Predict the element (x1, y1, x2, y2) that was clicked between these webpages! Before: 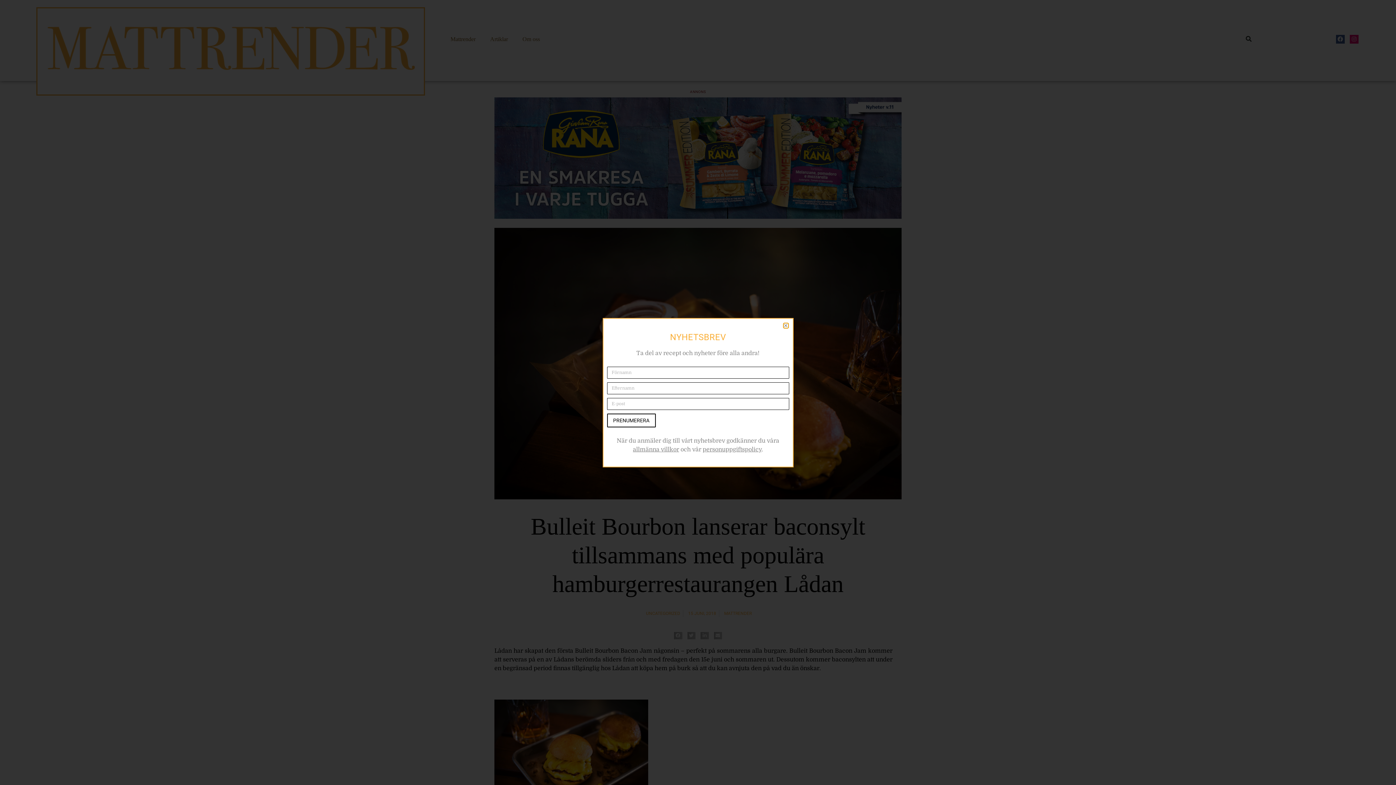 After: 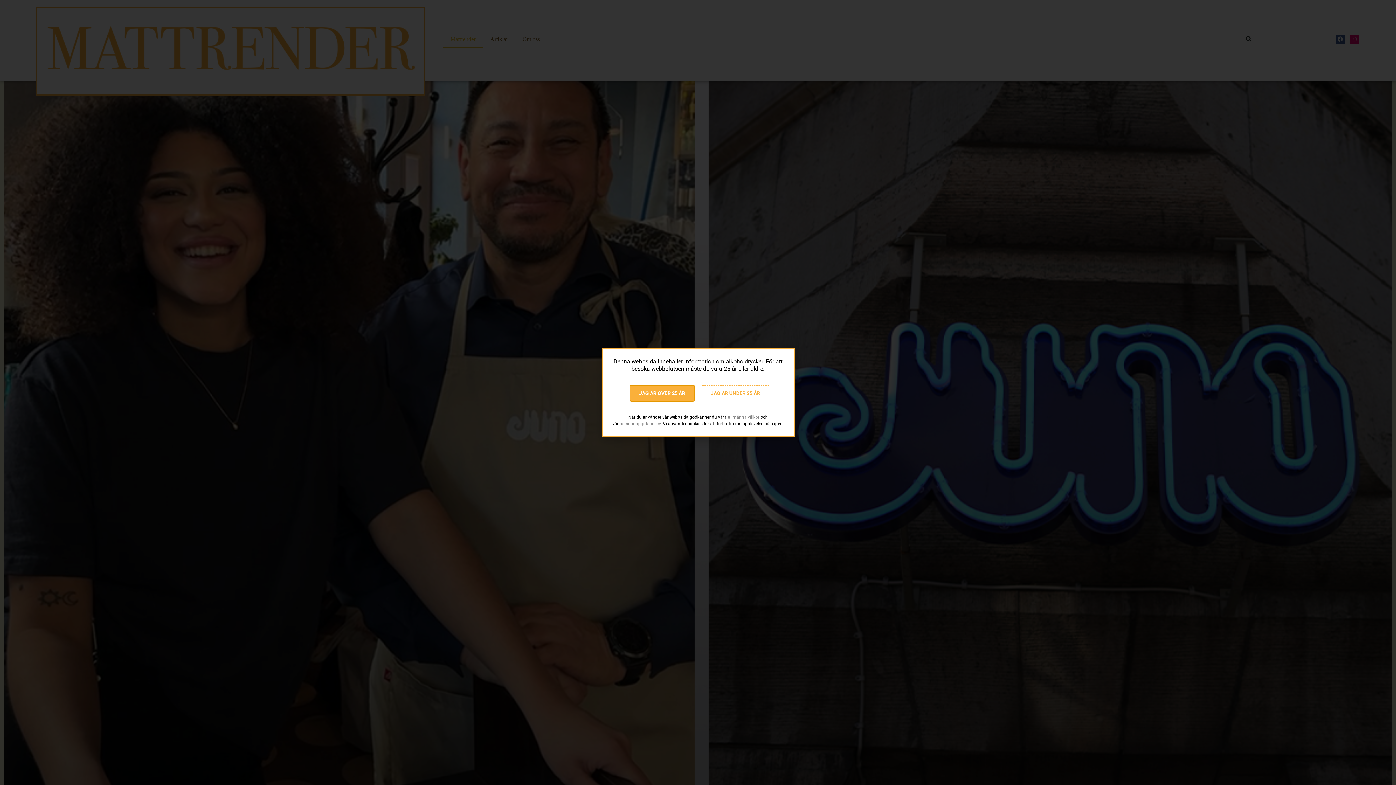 Action: bbox: (702, 446, 761, 452) label: personuppgiftspolicy